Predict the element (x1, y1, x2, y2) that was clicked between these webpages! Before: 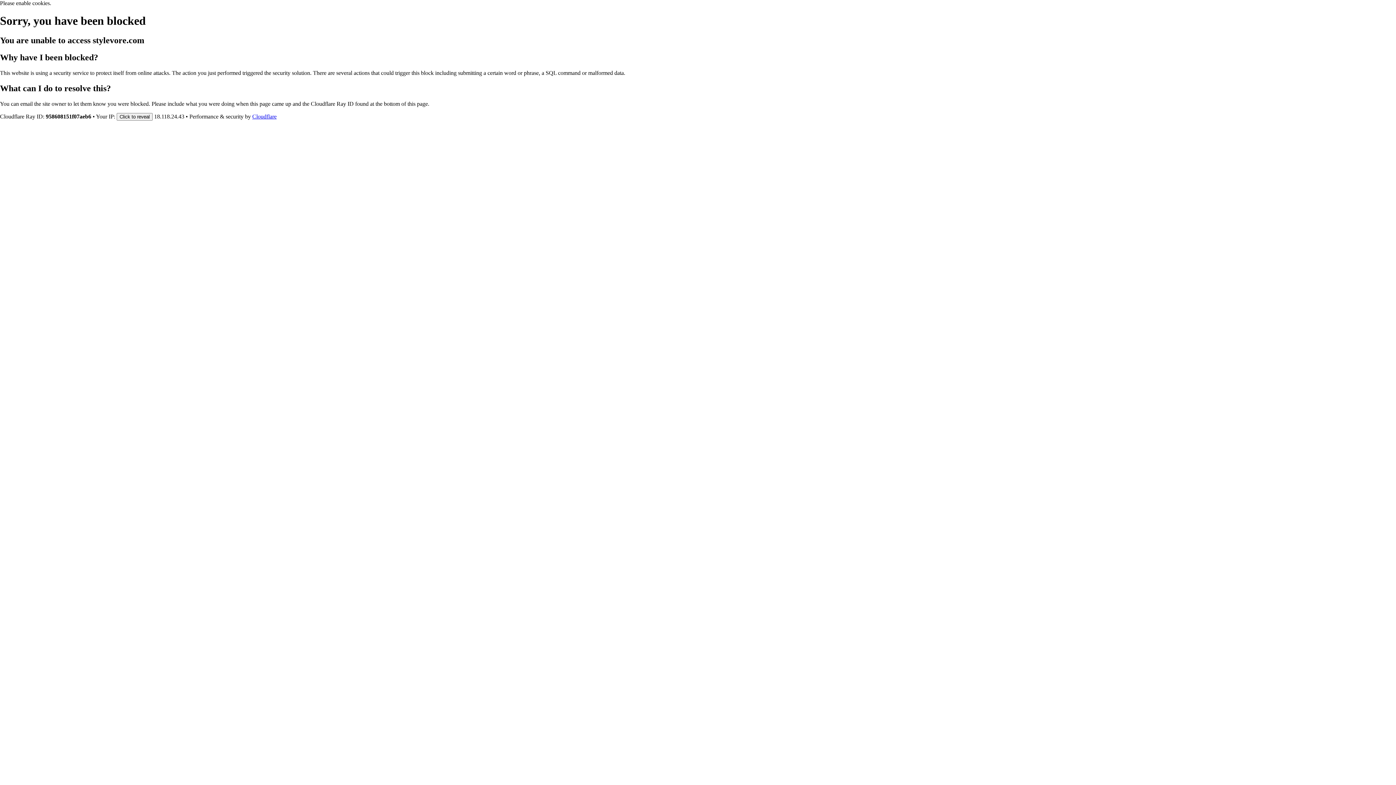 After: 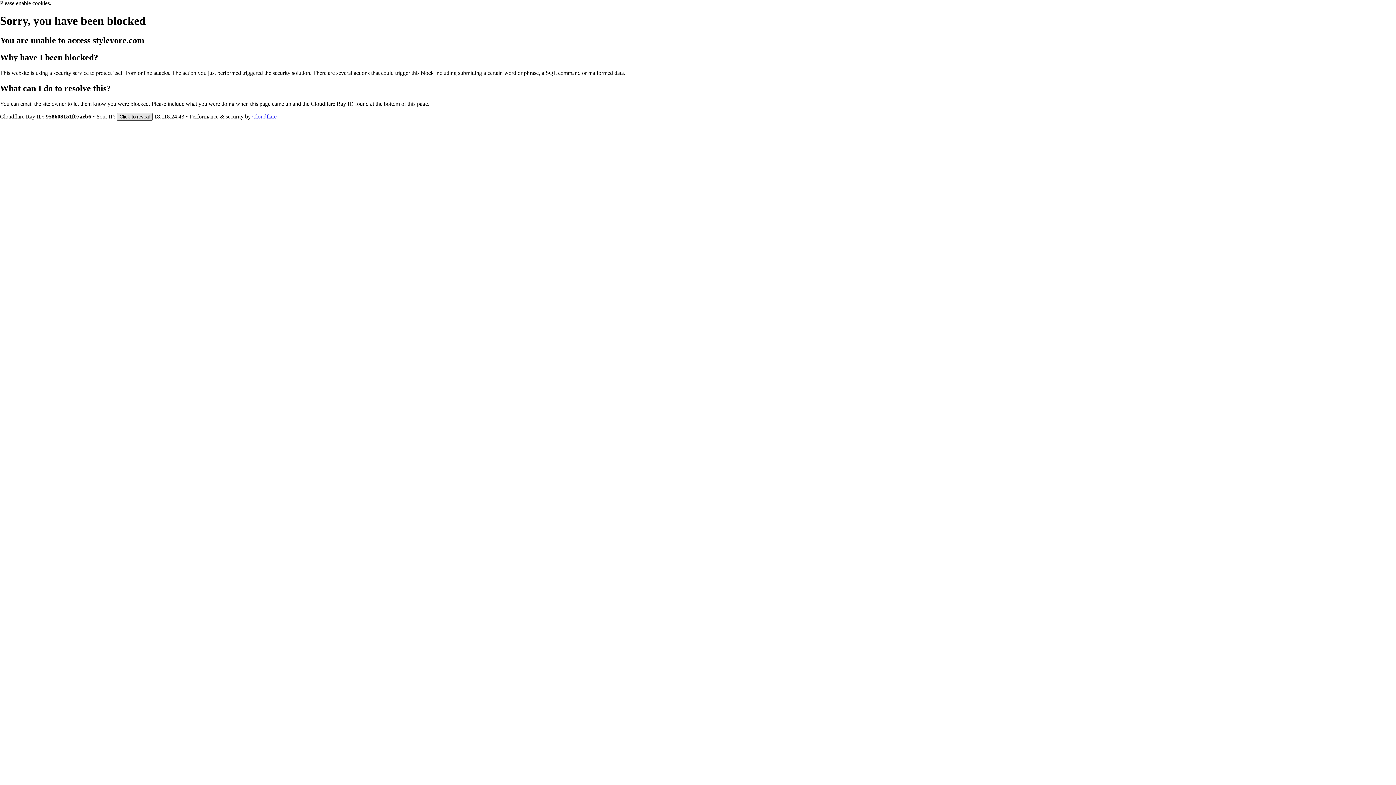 Action: label: Click to reveal bbox: (116, 112, 152, 120)